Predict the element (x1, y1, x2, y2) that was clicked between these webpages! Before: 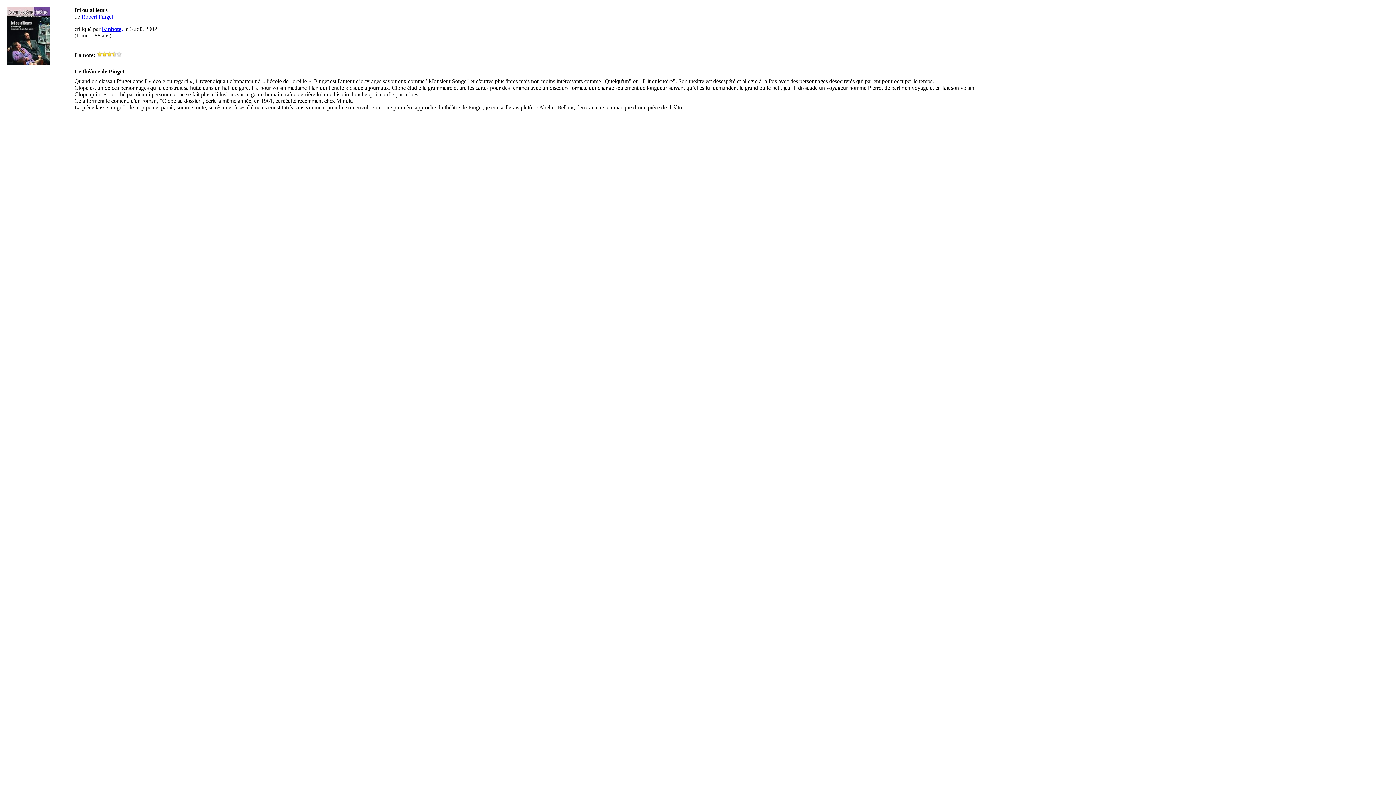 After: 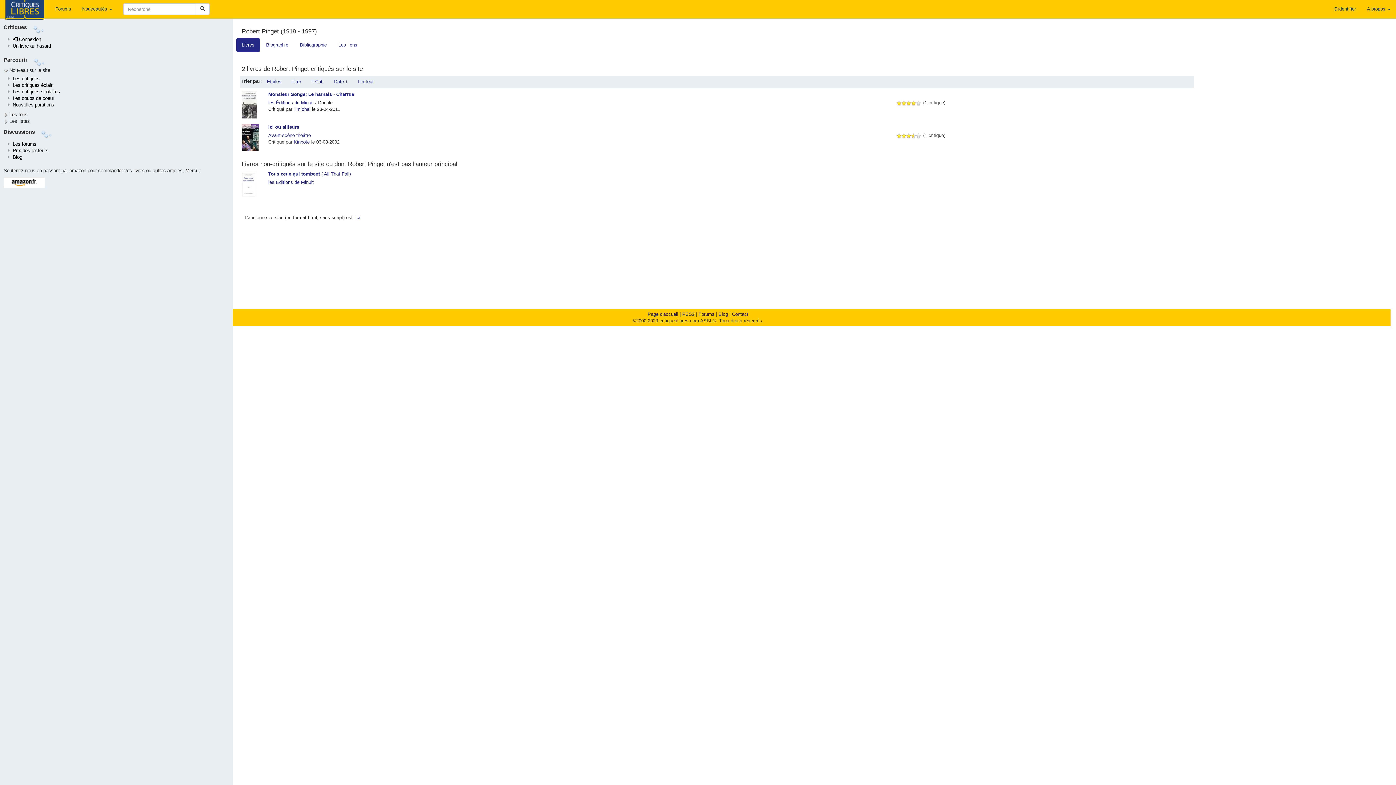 Action: label: Robert Pinget bbox: (81, 13, 113, 19)